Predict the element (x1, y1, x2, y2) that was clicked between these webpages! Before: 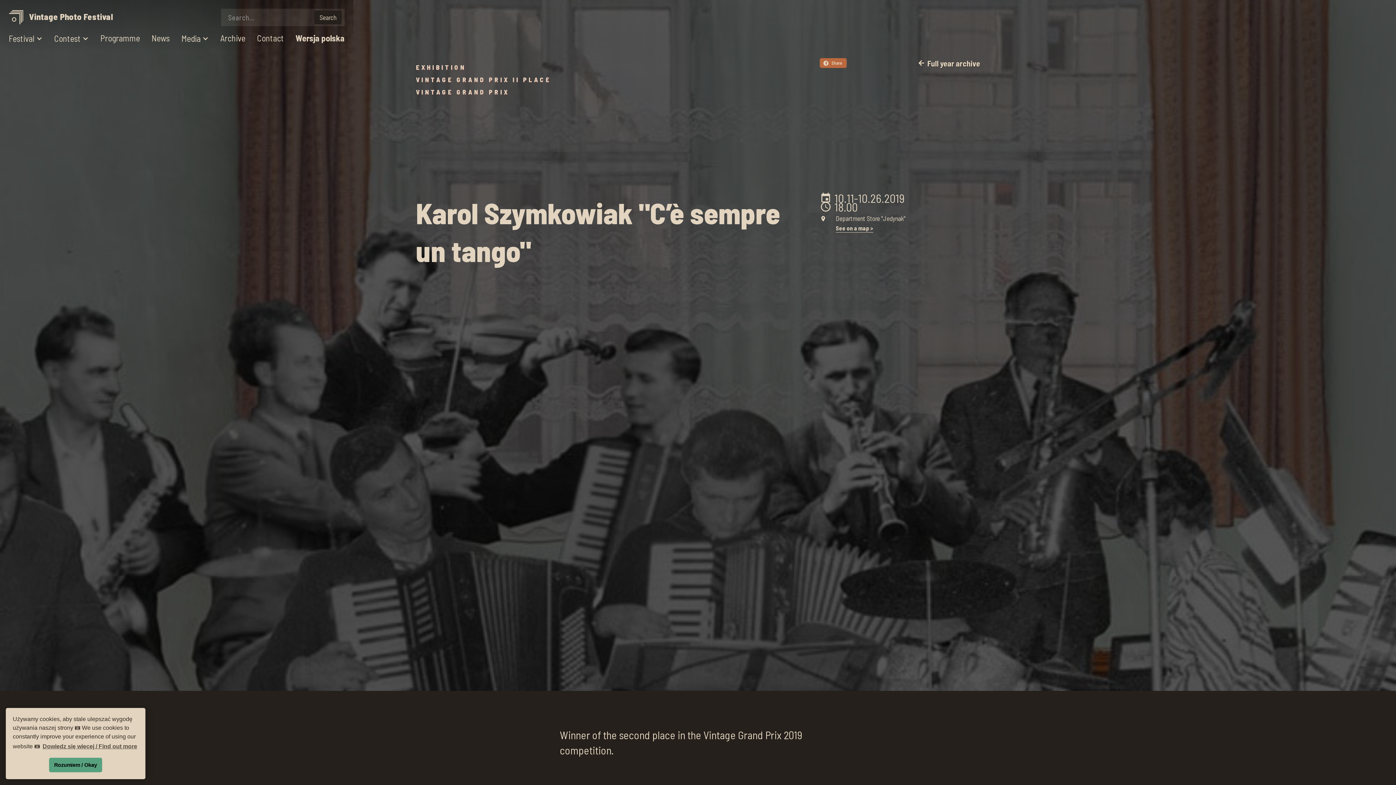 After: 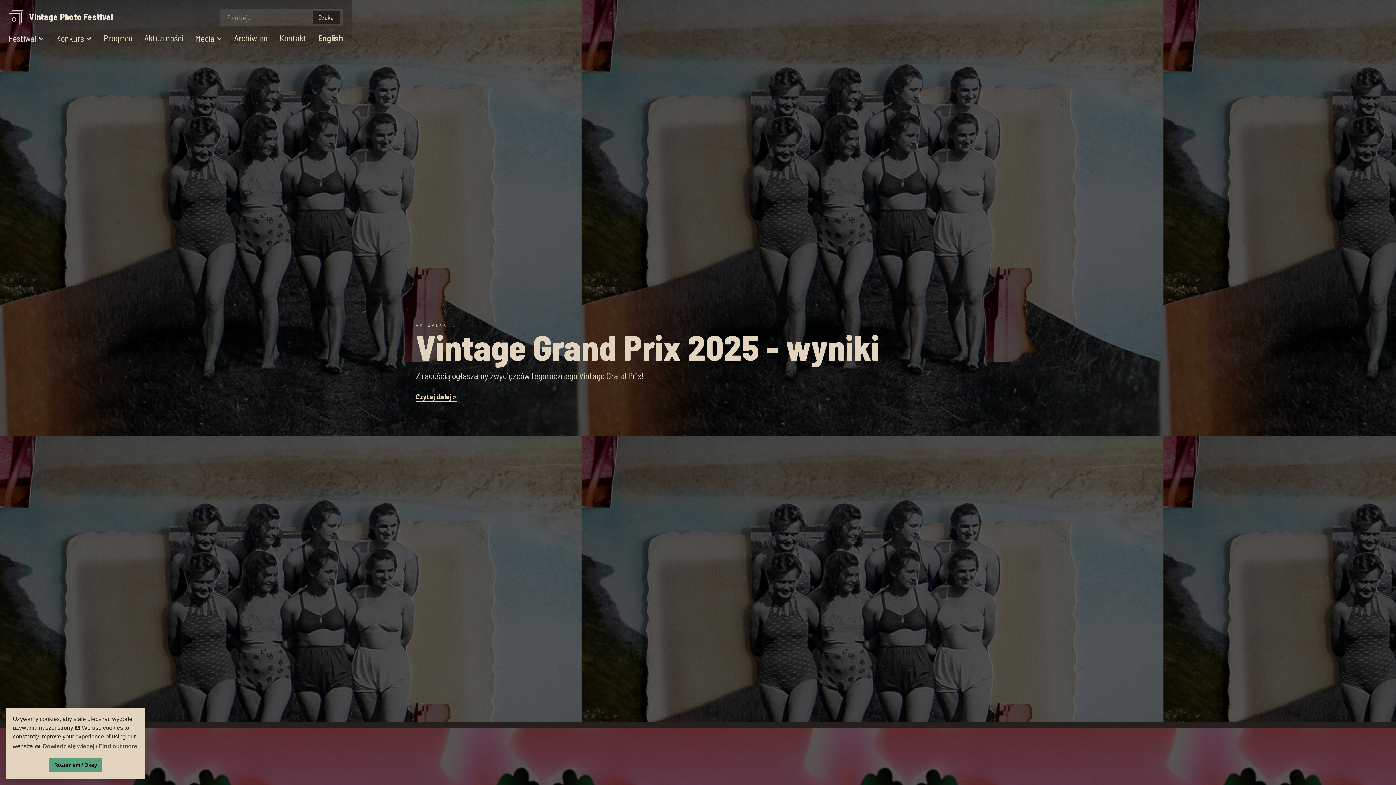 Action: bbox: (295, 33, 344, 44) label: Wersja polska